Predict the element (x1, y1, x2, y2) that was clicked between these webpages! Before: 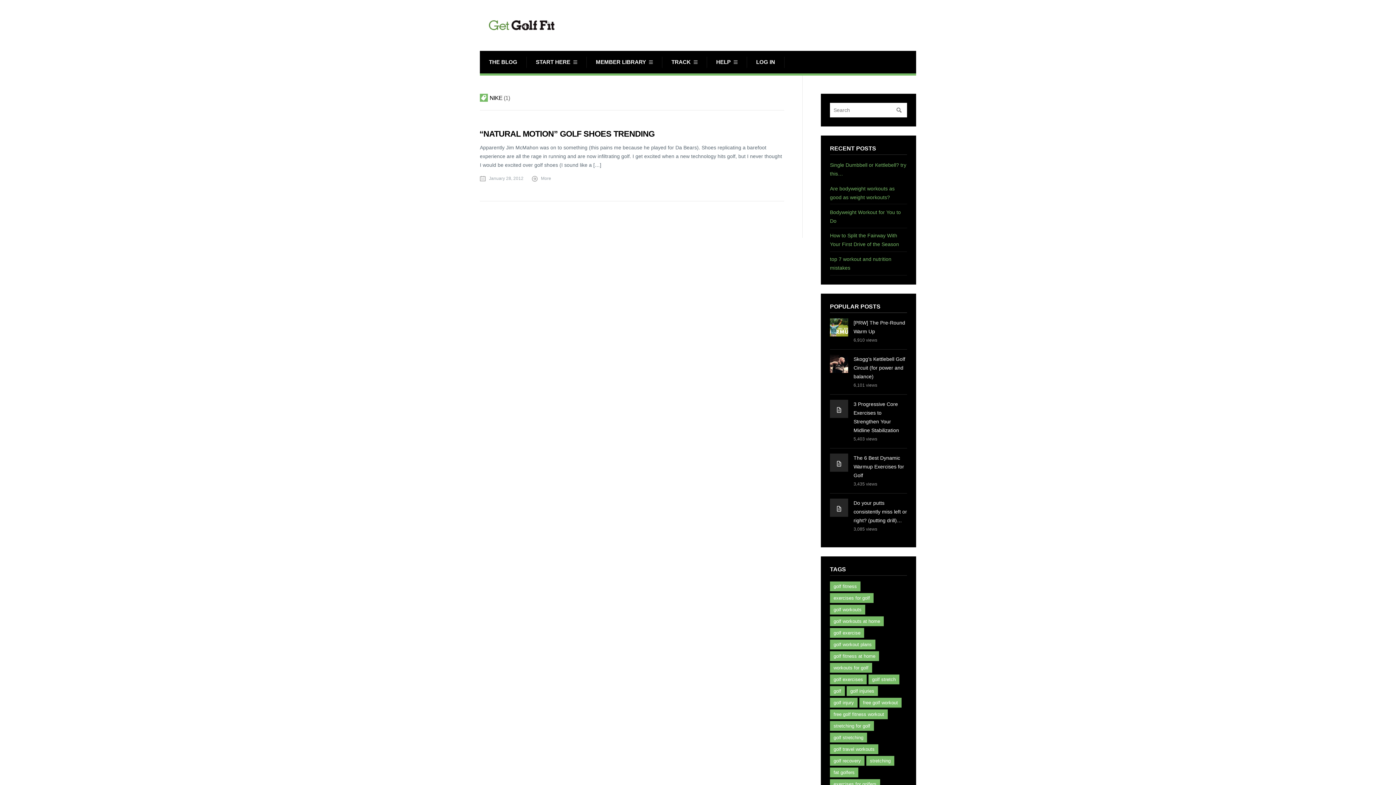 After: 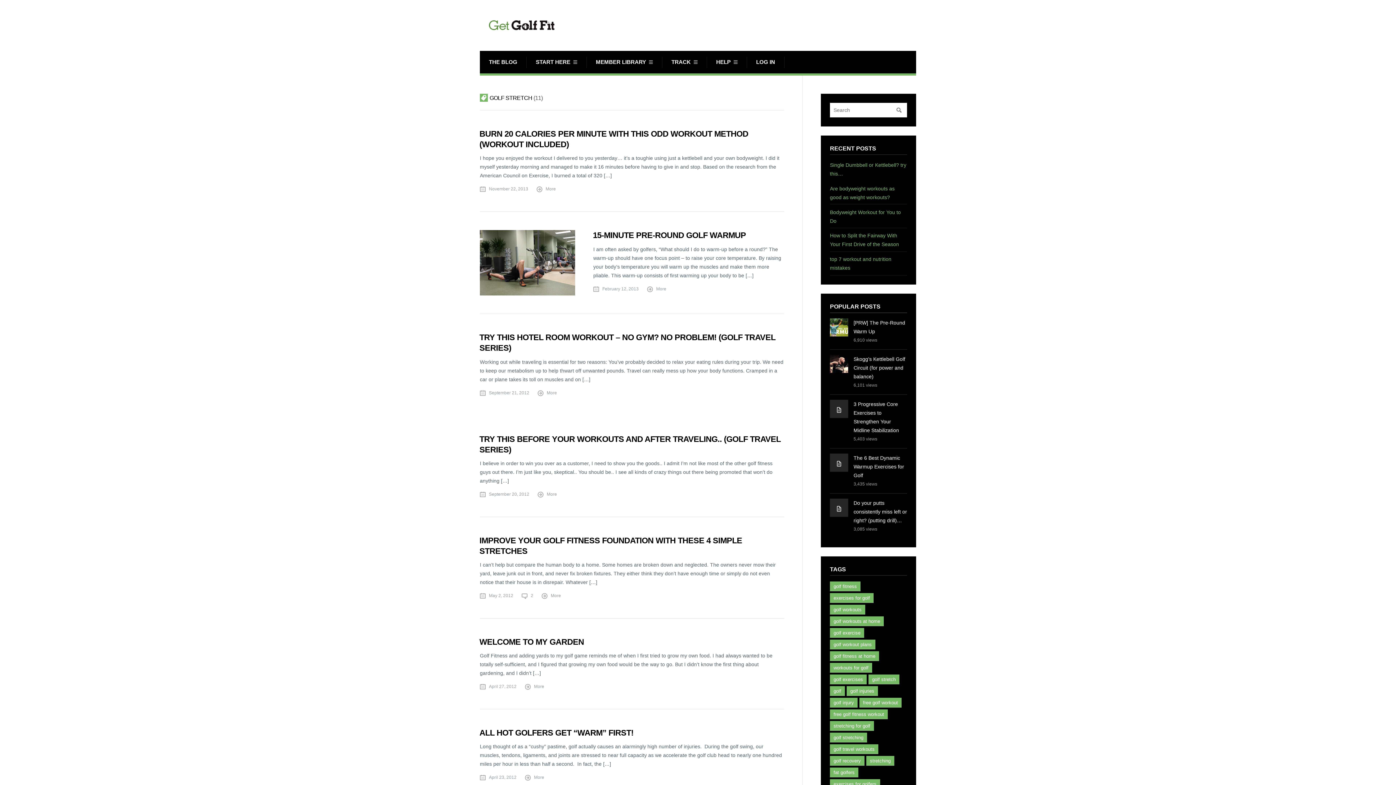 Action: bbox: (868, 674, 899, 684) label: golf stretch